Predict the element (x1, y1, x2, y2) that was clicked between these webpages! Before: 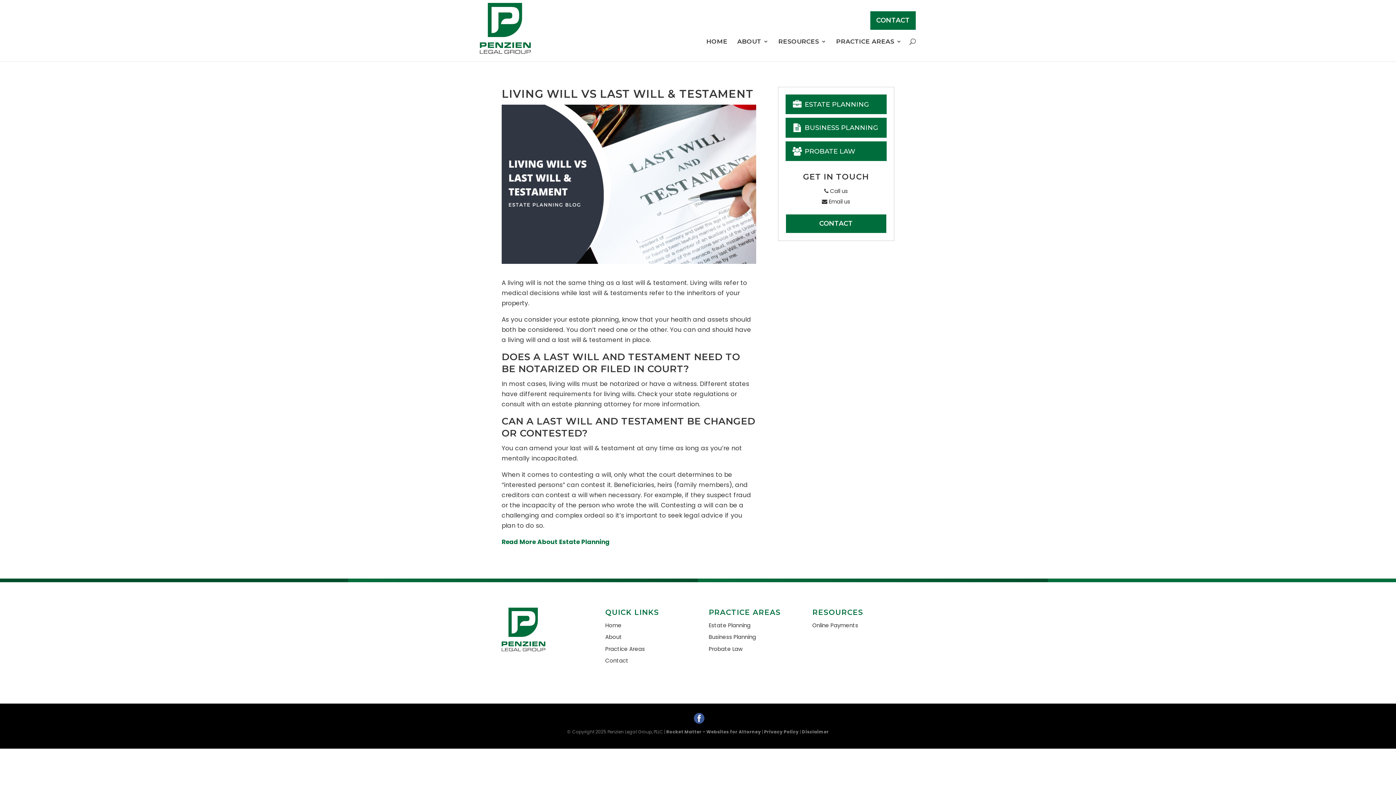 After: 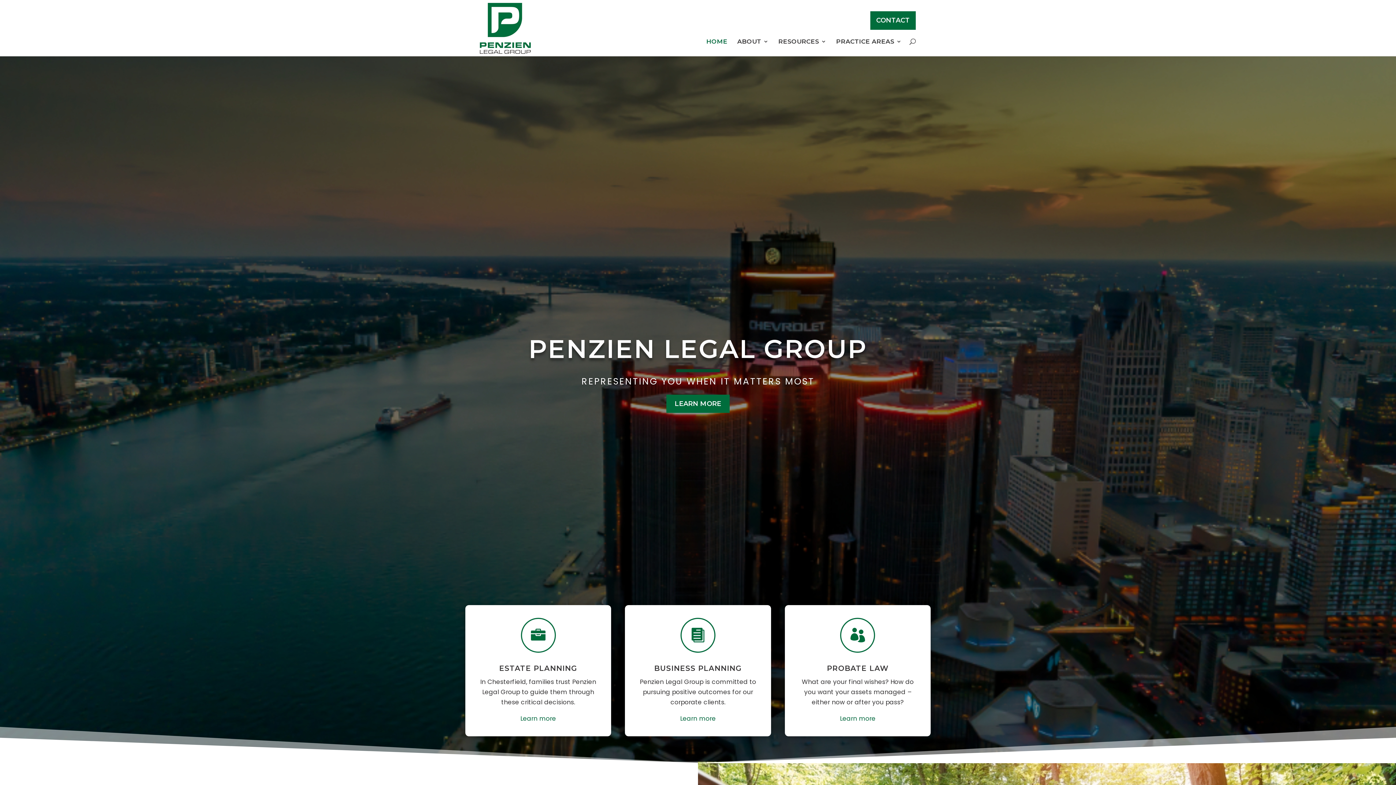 Action: bbox: (605, 621, 621, 629) label: Home